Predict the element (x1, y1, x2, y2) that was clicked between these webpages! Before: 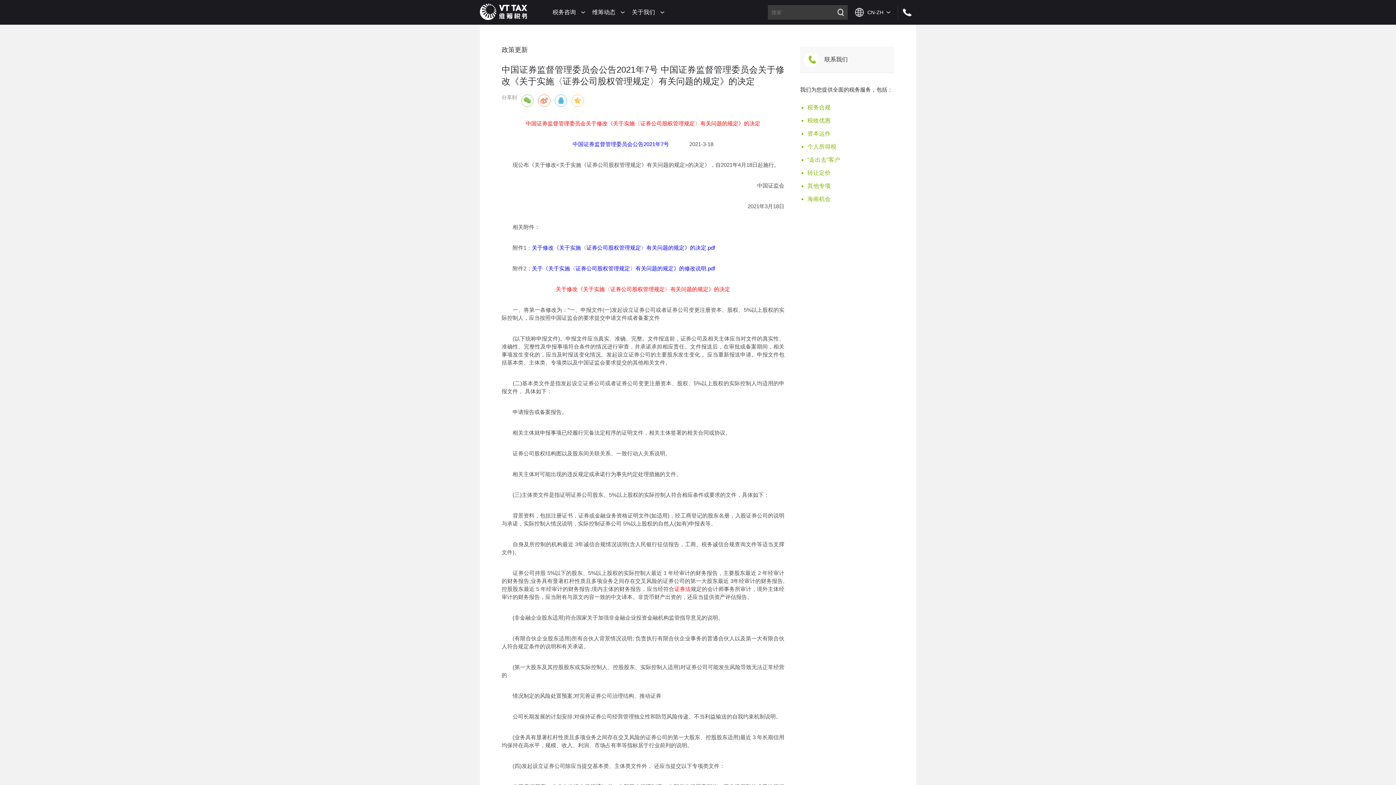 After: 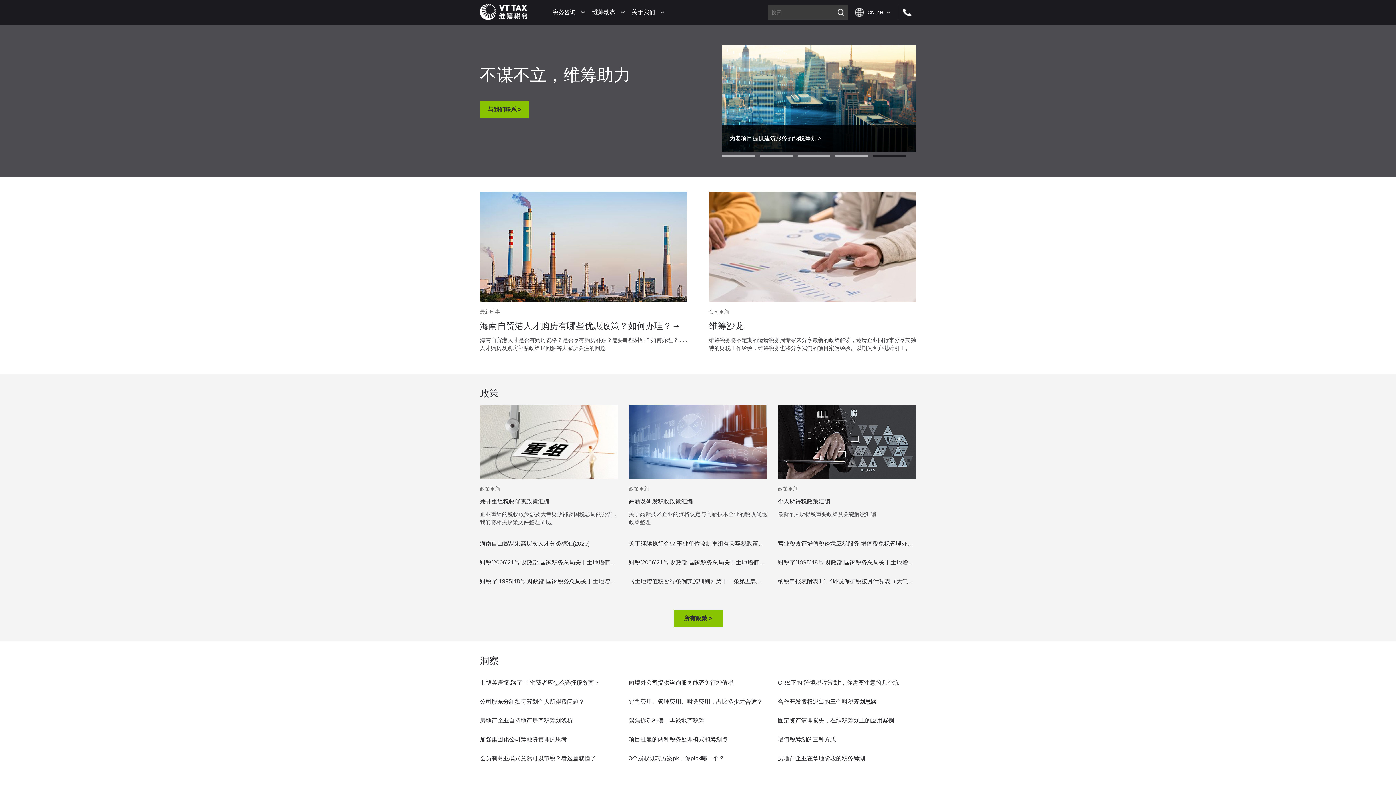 Action: bbox: (532, 265, 715, 271) label: 关于《关于实施〈证券公司股权管理规定〉有关问题的规定》的修改说明.pdf